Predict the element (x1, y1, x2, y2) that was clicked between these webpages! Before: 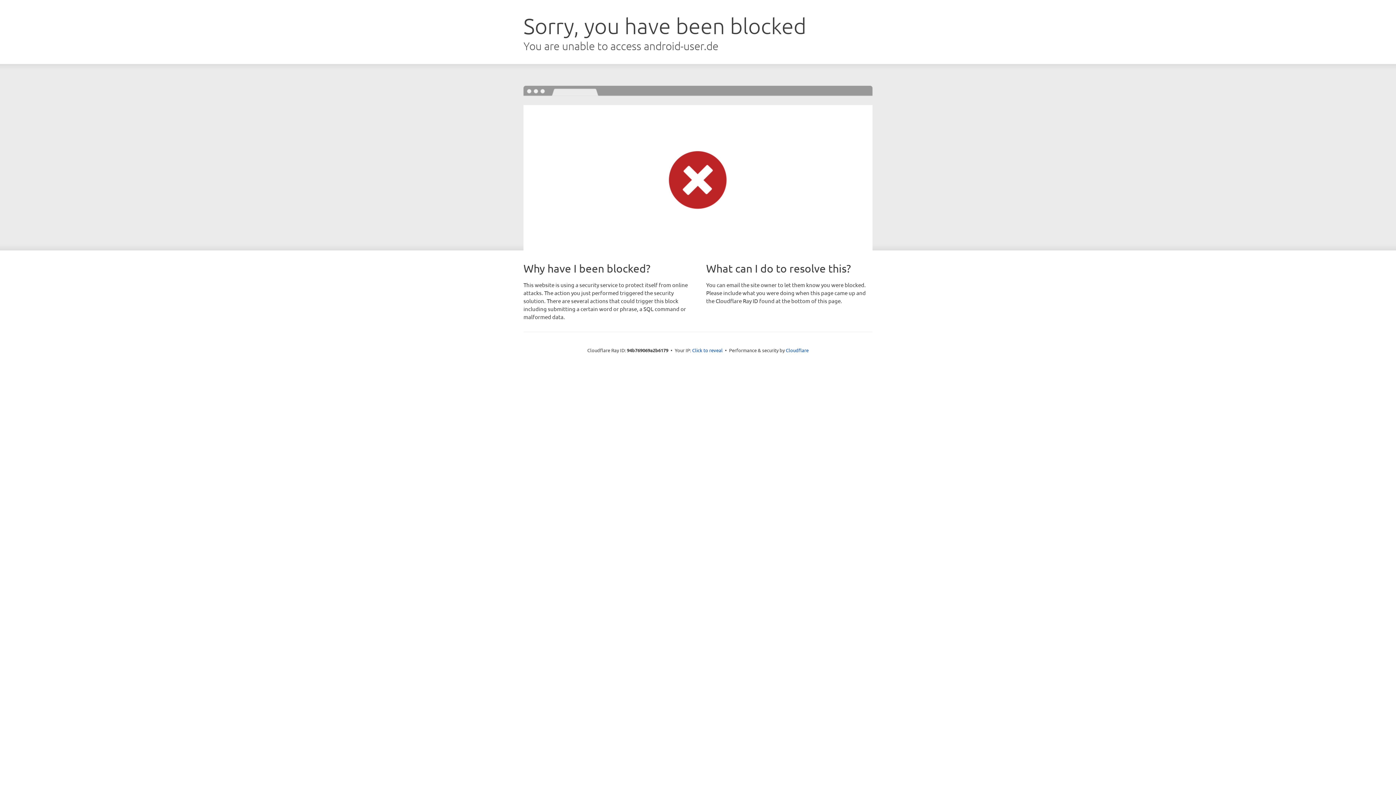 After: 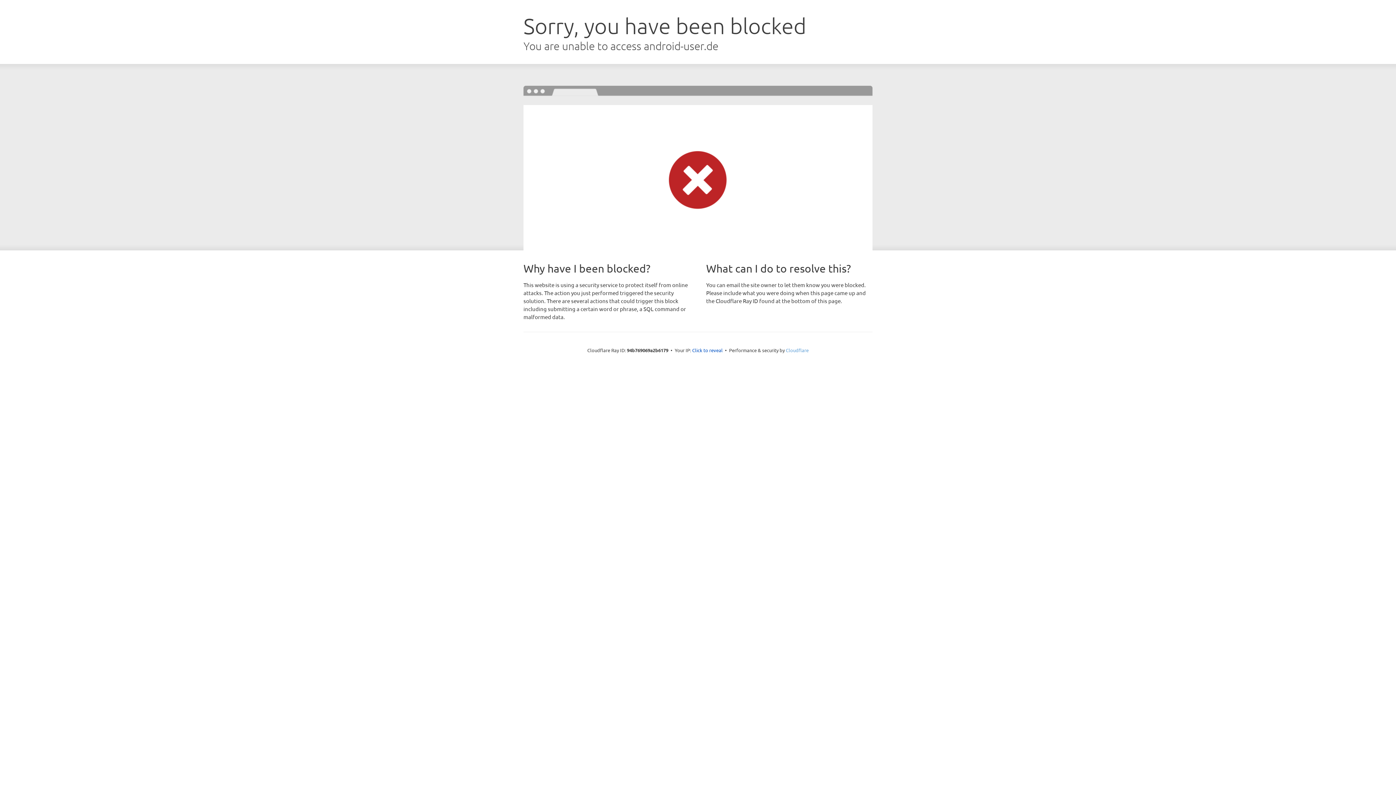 Action: bbox: (786, 347, 808, 353) label: Cloudflare